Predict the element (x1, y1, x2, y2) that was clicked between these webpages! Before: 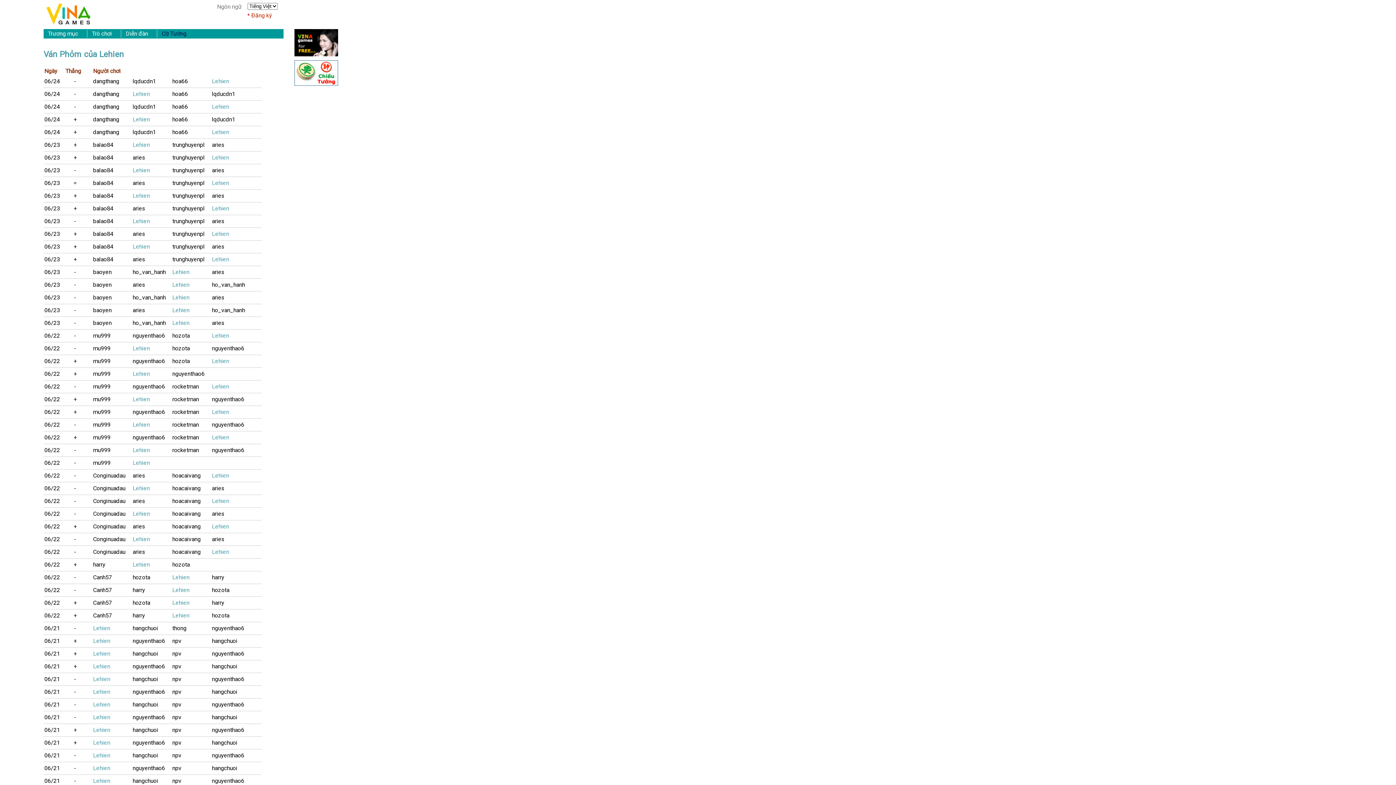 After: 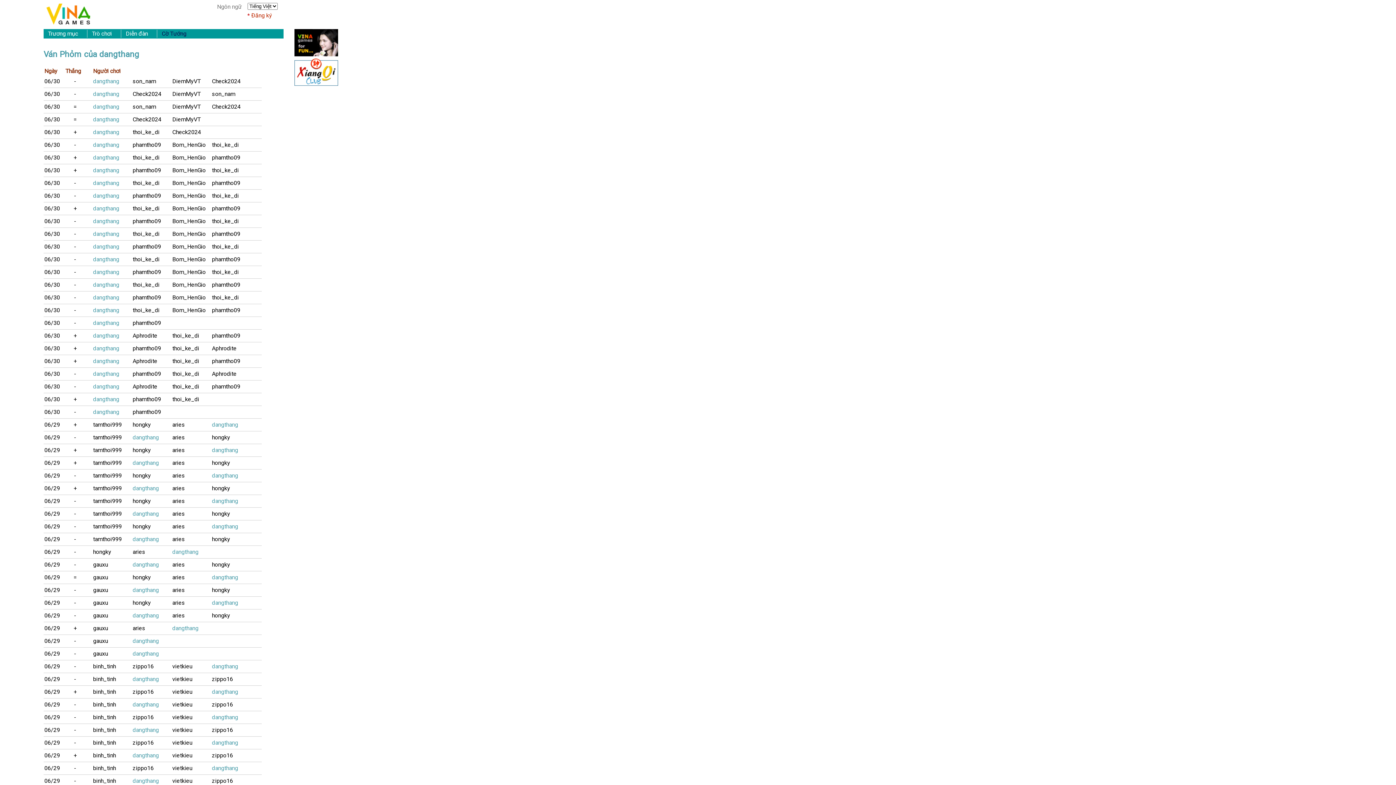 Action: label: dangthang bbox: (93, 77, 132, 85)